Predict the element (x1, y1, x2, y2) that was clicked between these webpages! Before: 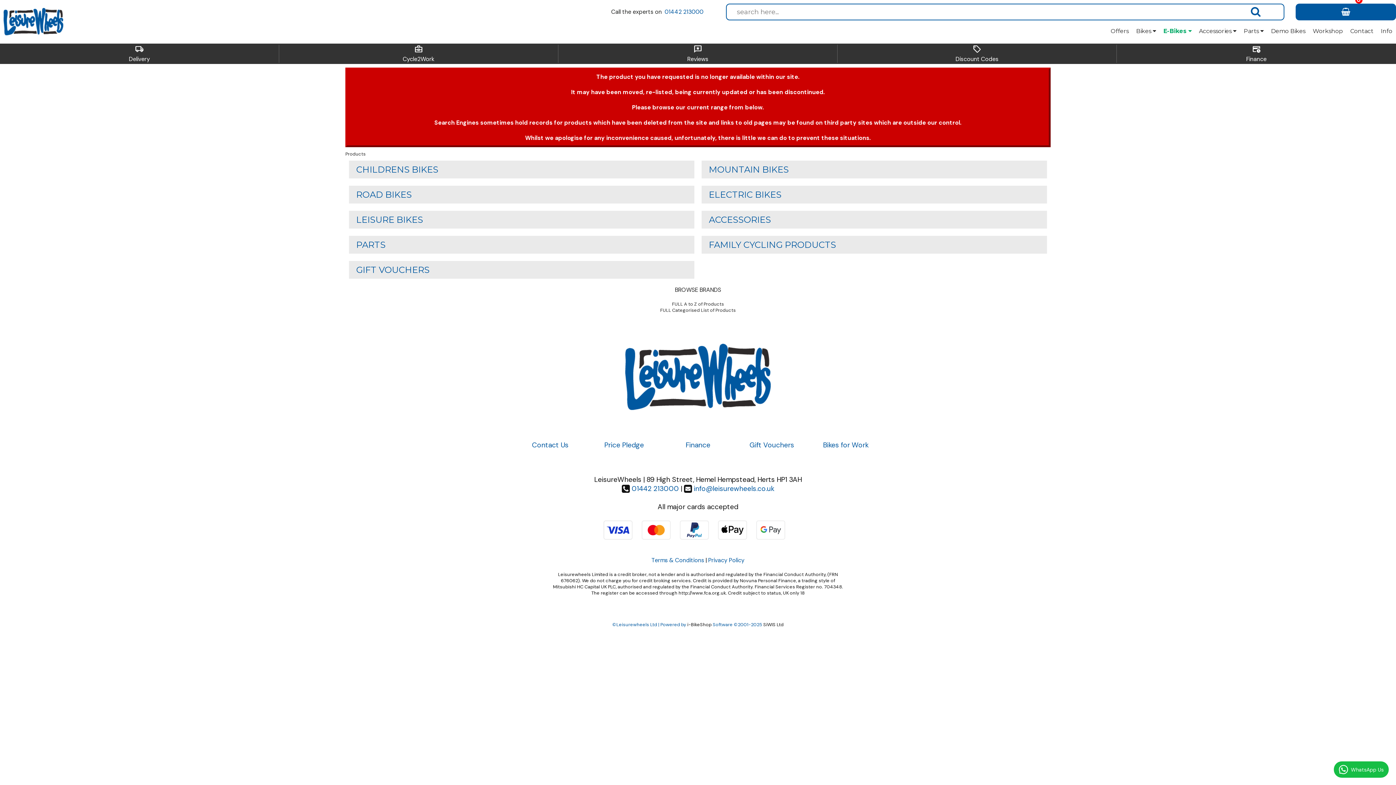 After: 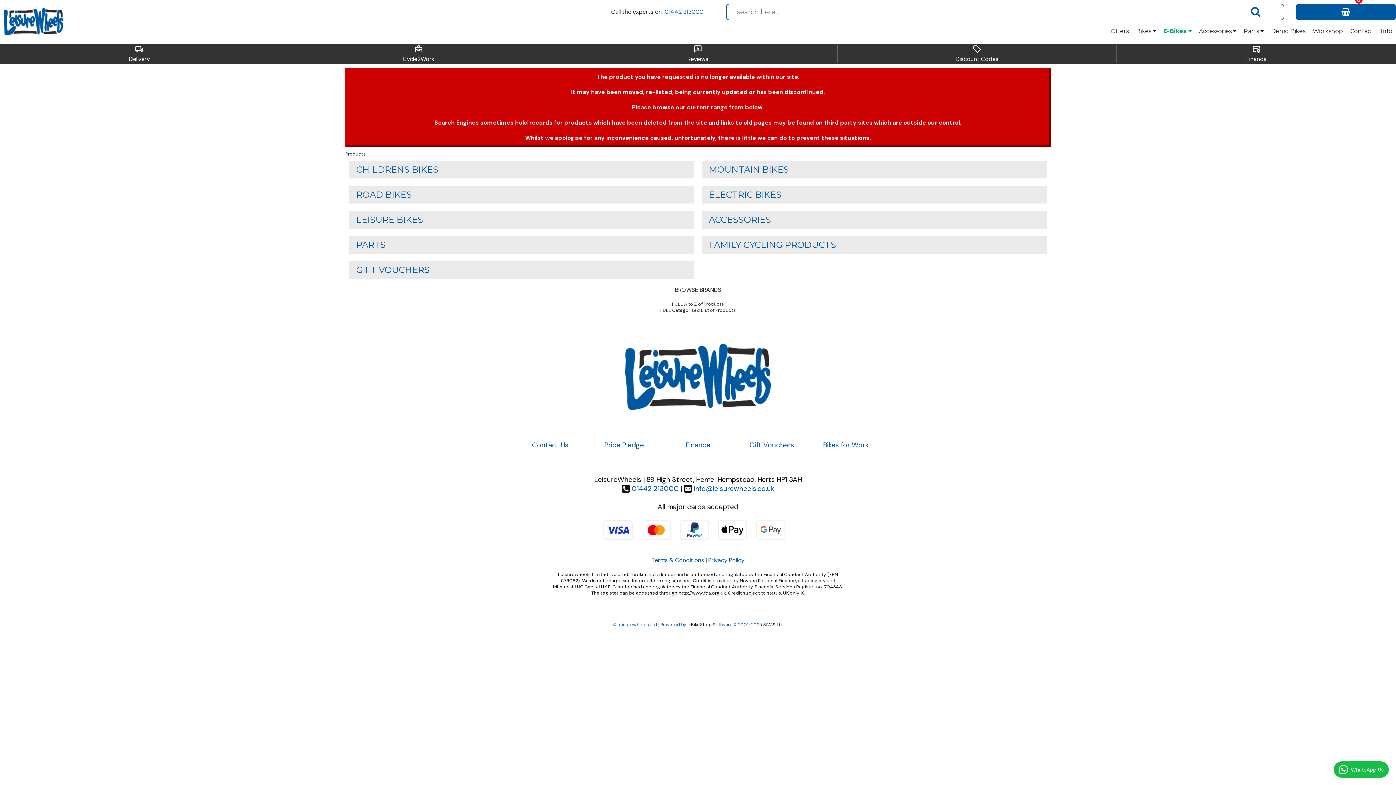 Action: label: i-BikeShop bbox: (687, 621, 711, 628)